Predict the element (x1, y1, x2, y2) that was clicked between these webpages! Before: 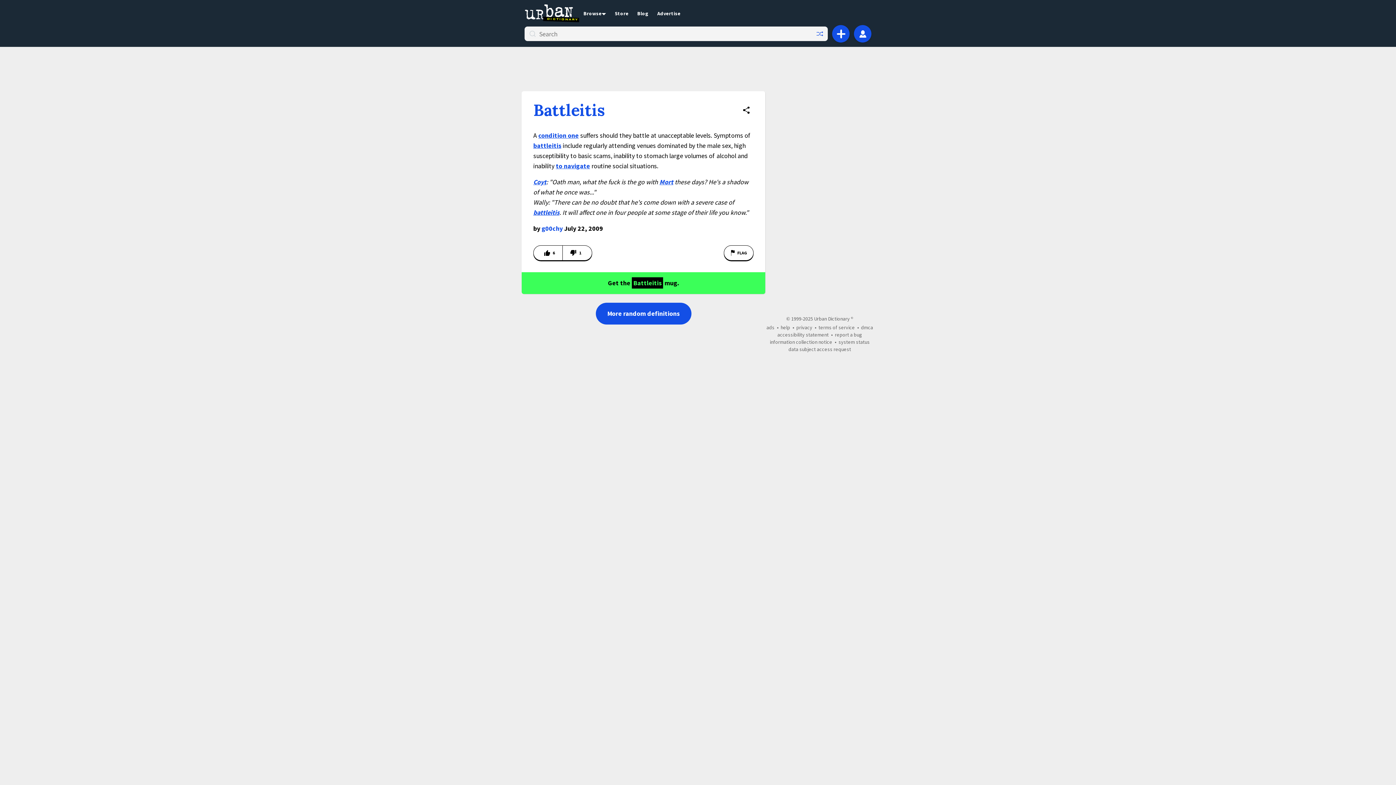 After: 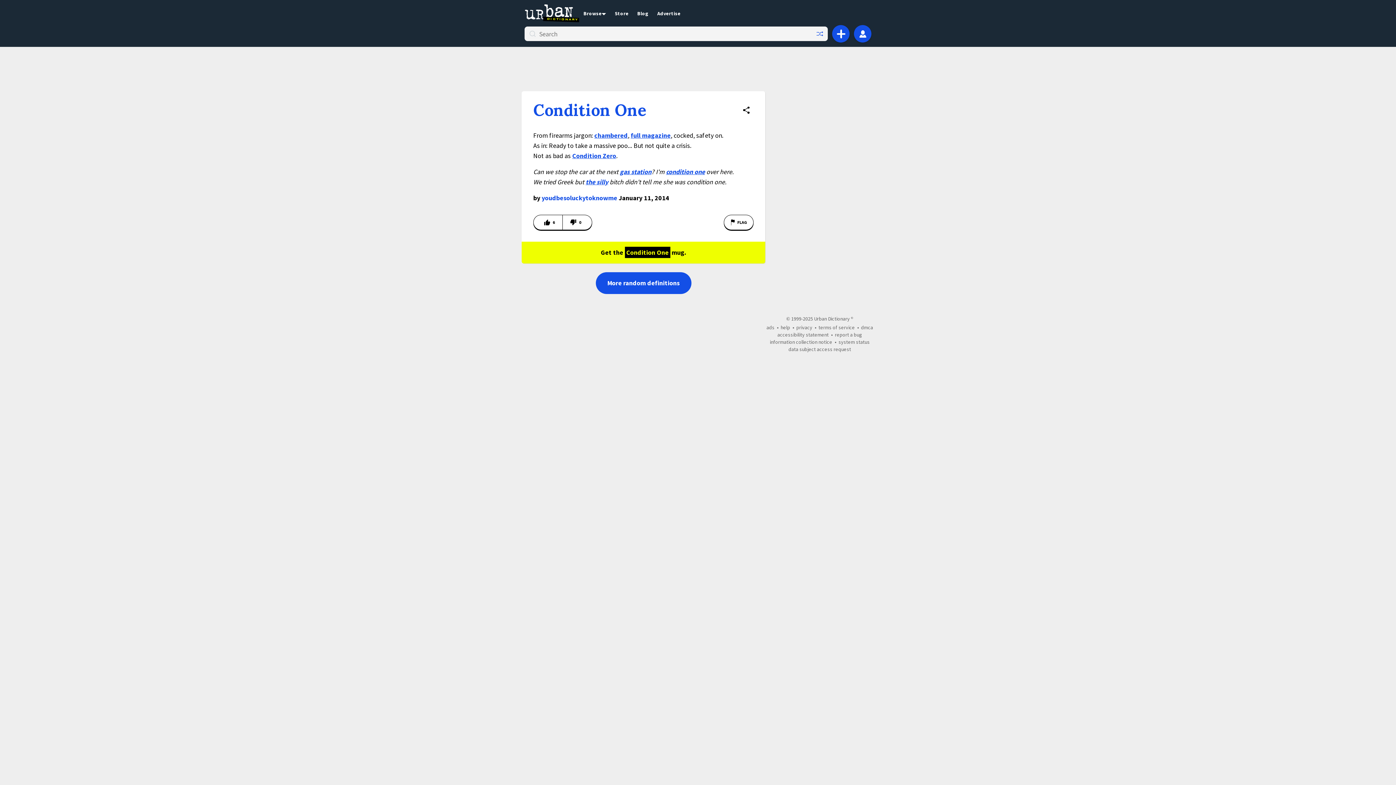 Action: label: condition one bbox: (538, 131, 578, 139)